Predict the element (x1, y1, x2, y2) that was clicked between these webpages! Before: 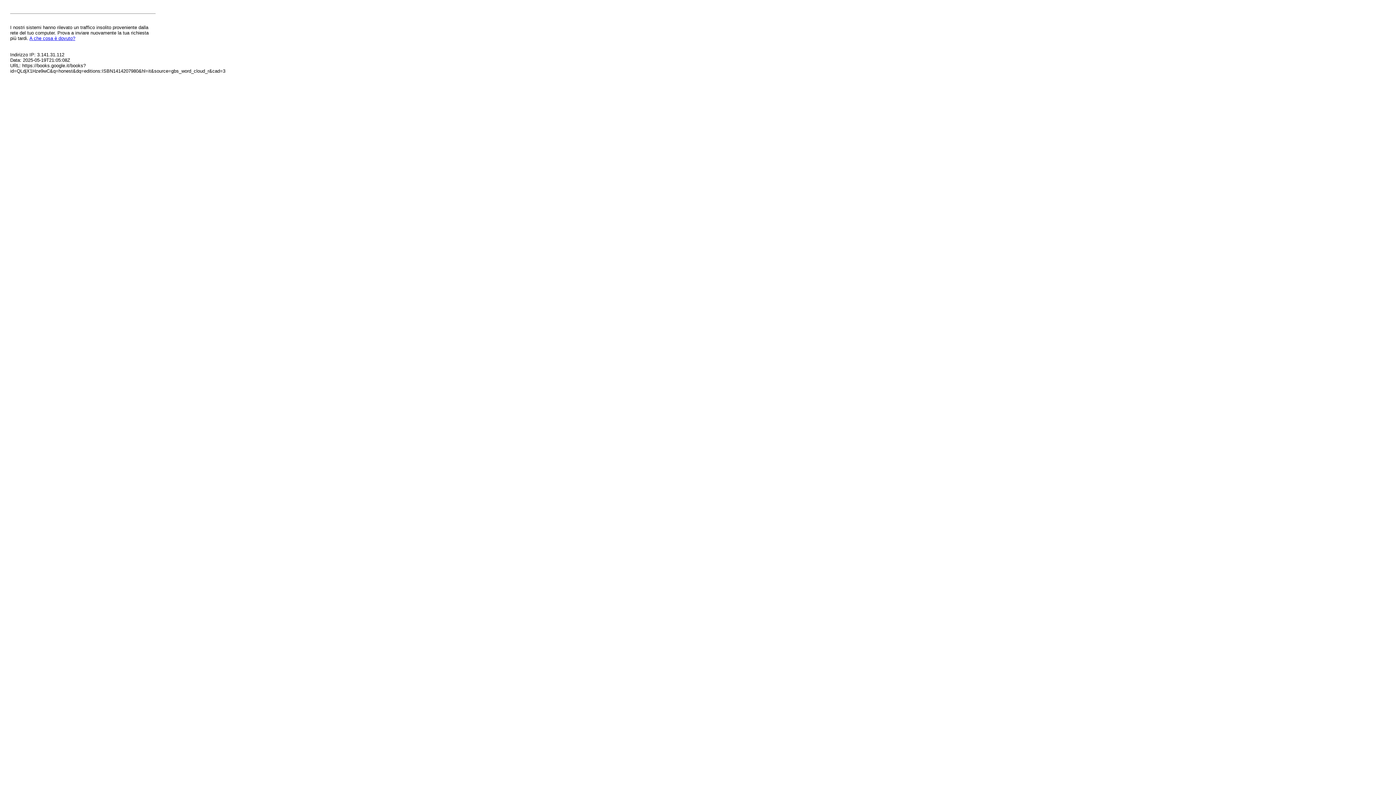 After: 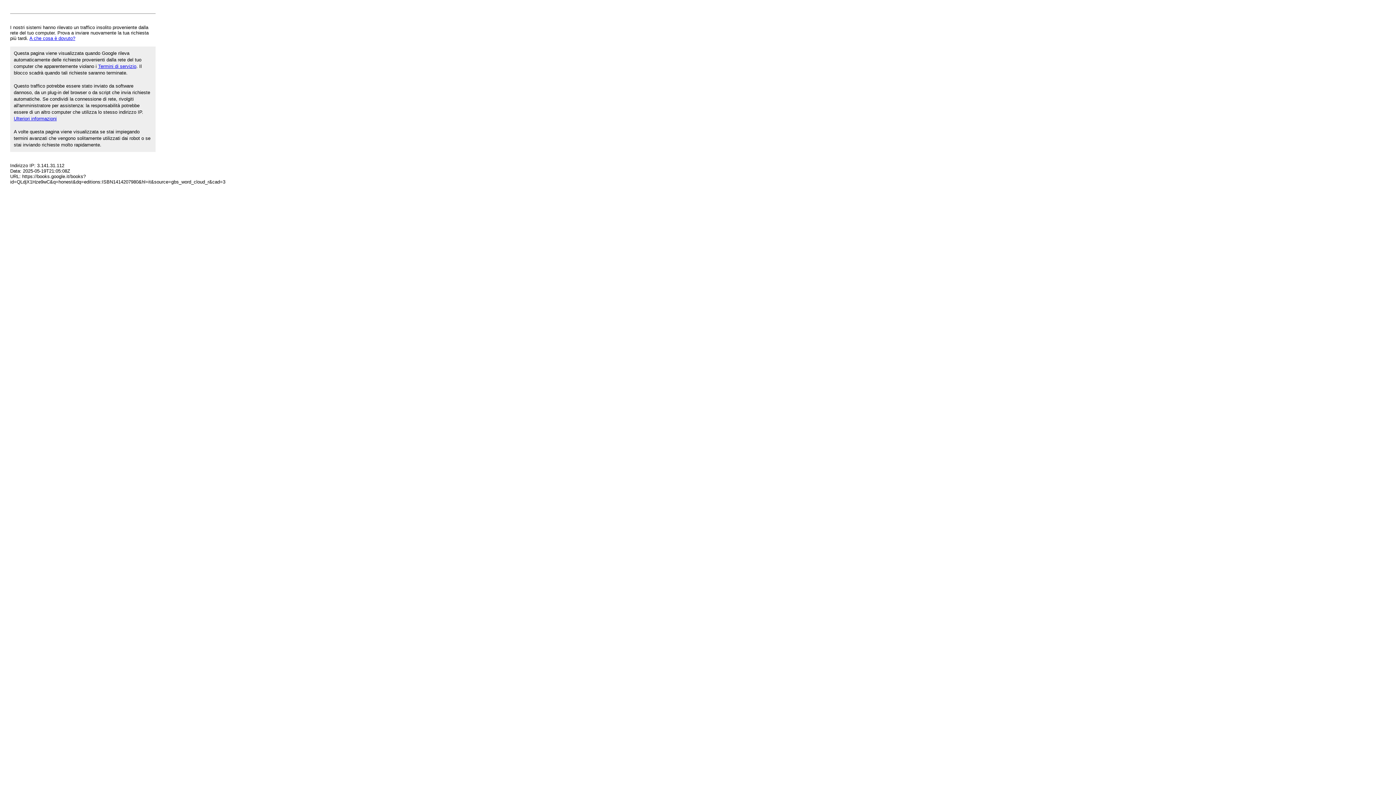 Action: bbox: (29, 35, 75, 41) label: A che cosa è dovuto?